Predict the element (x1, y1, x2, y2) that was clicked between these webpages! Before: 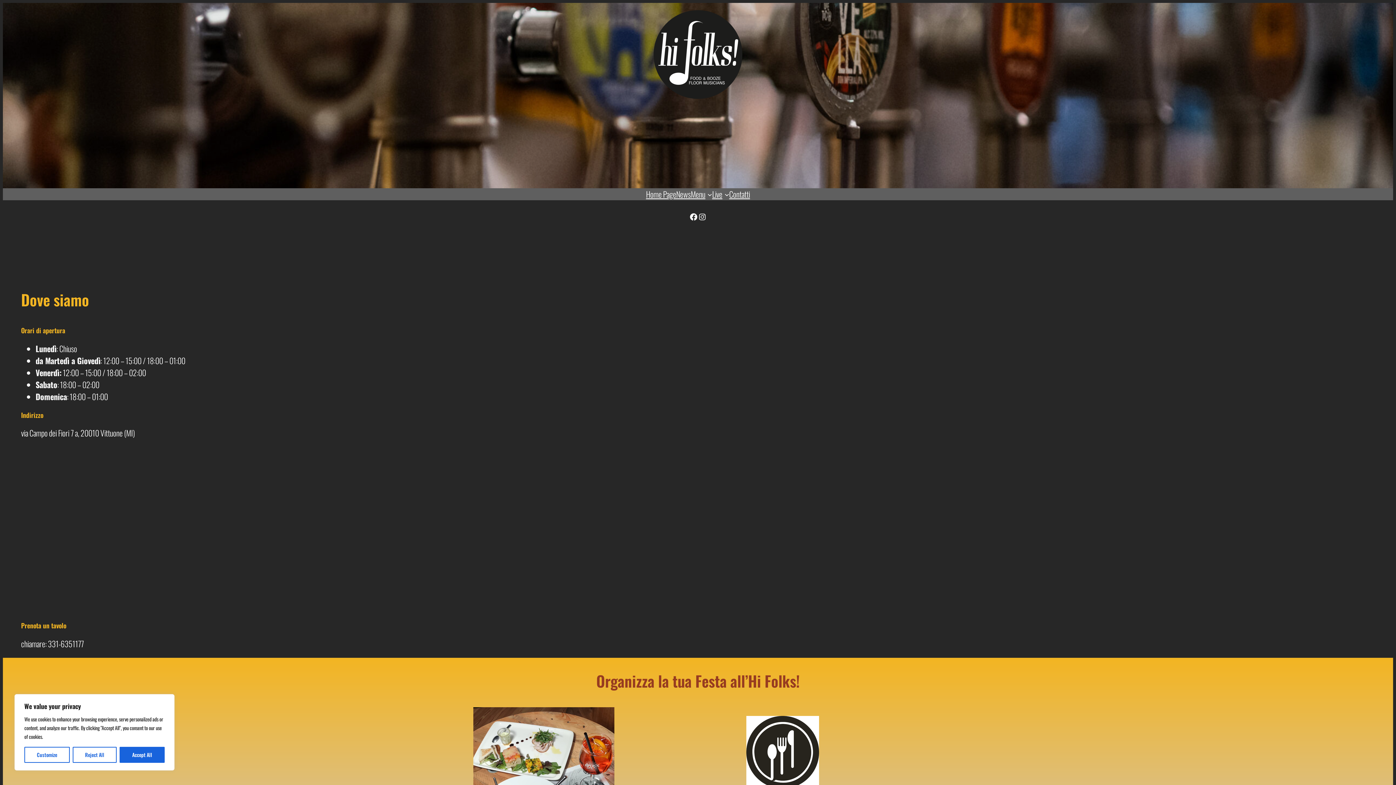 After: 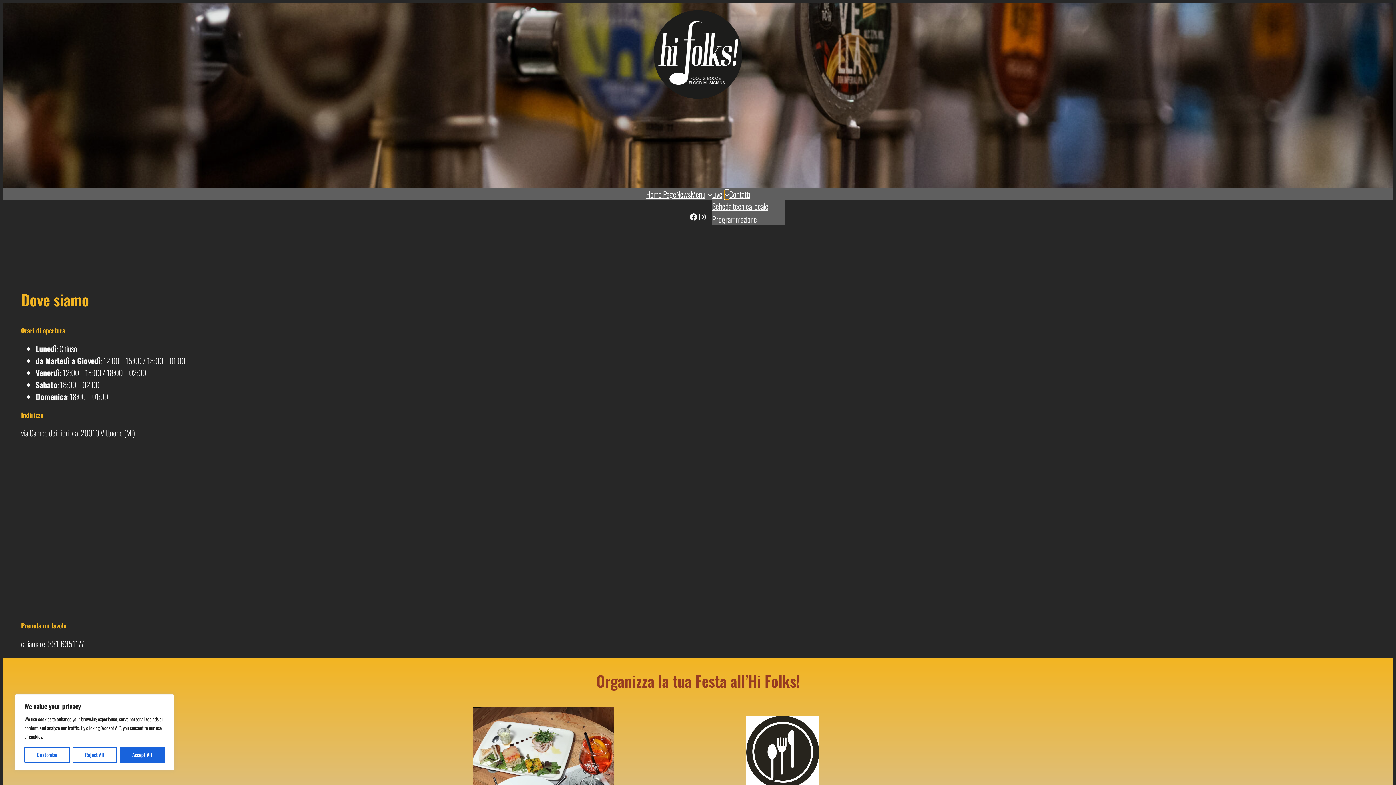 Action: bbox: (724, 191, 729, 196) label: Sottomenu di Live